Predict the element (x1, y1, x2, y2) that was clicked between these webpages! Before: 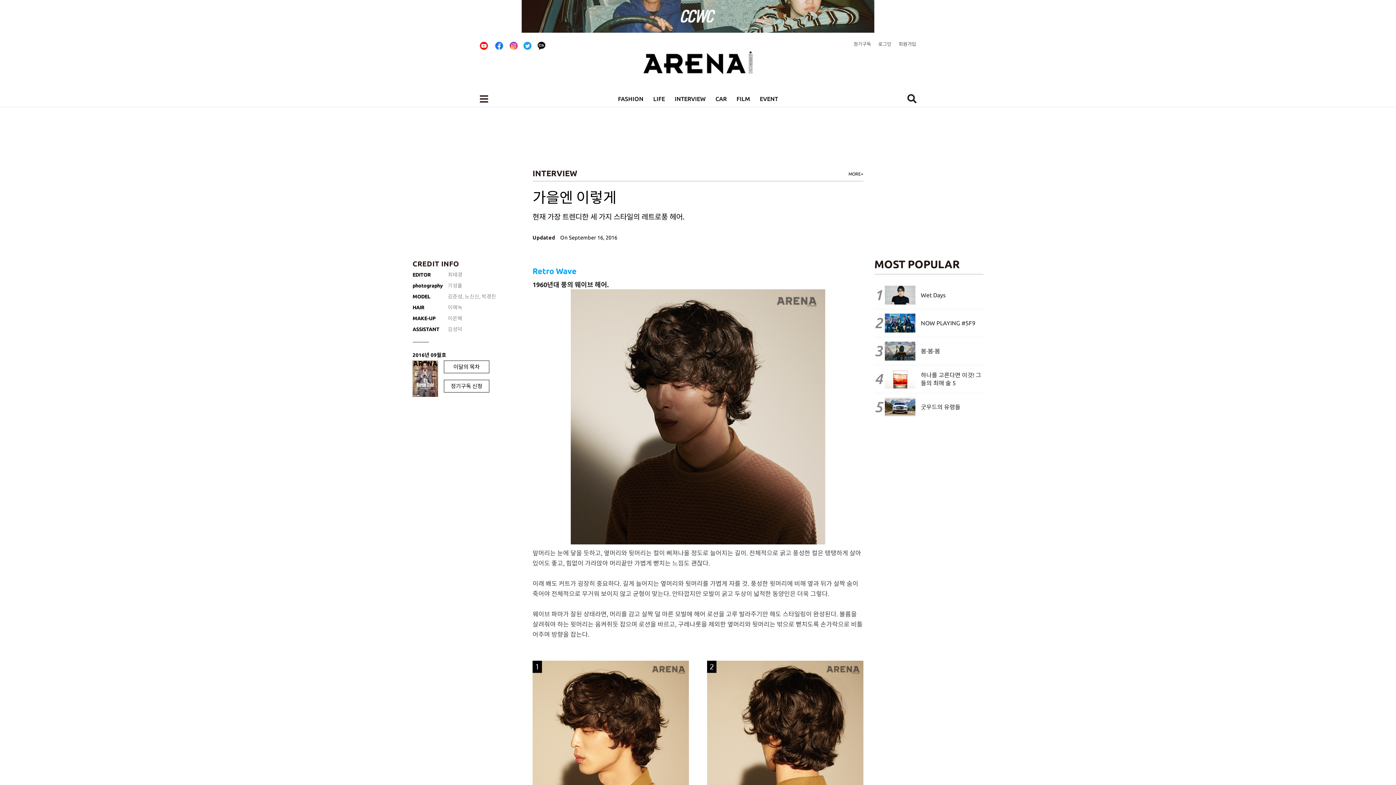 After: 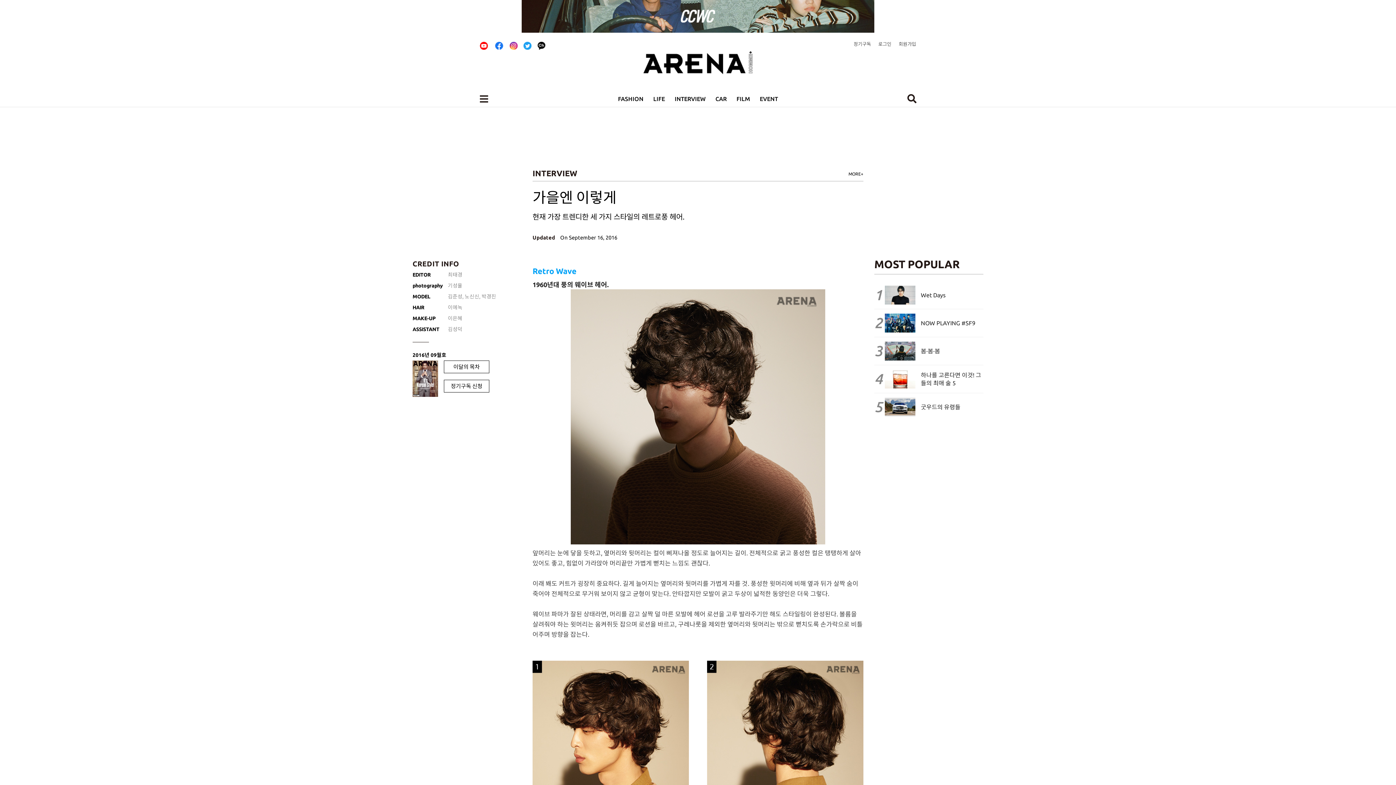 Action: label: Ch bbox: (538, 41, 545, 49)